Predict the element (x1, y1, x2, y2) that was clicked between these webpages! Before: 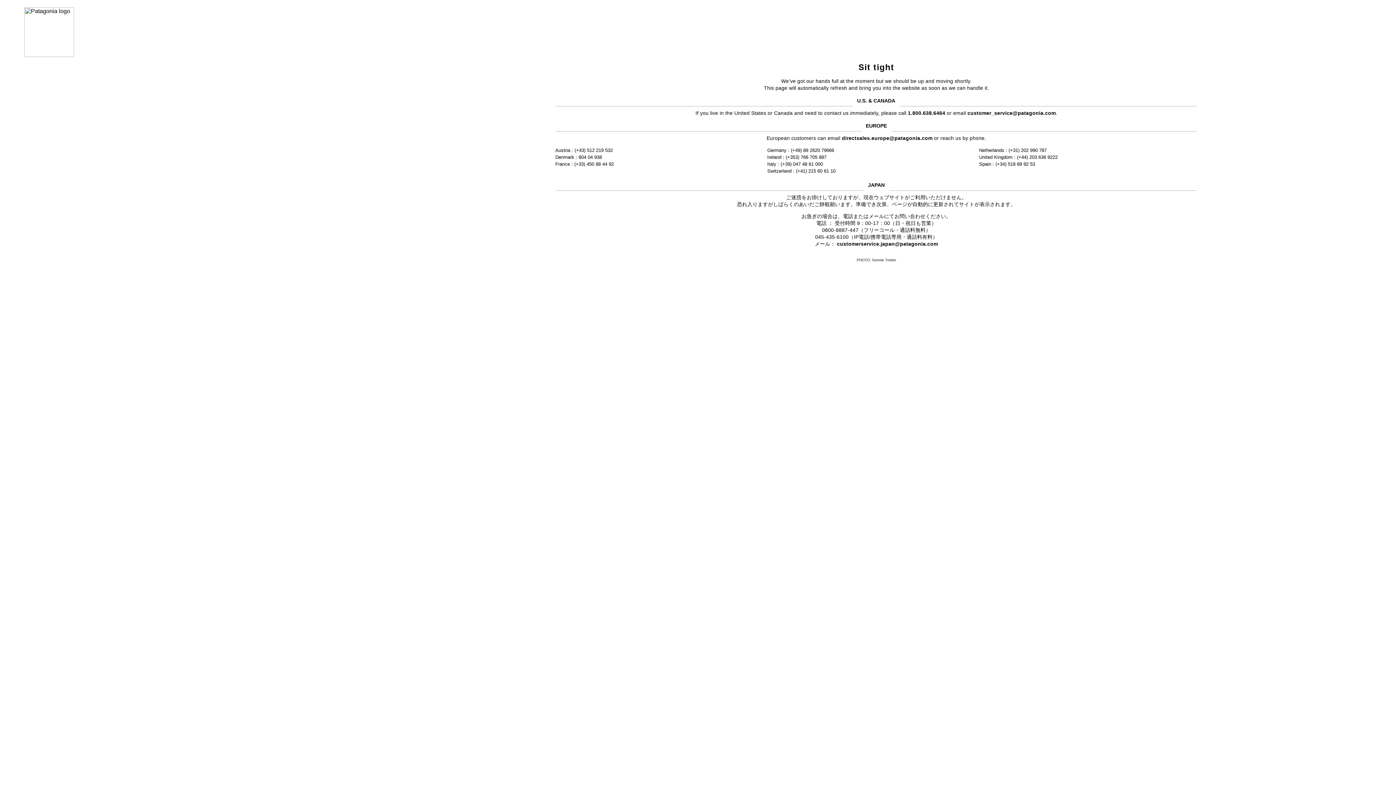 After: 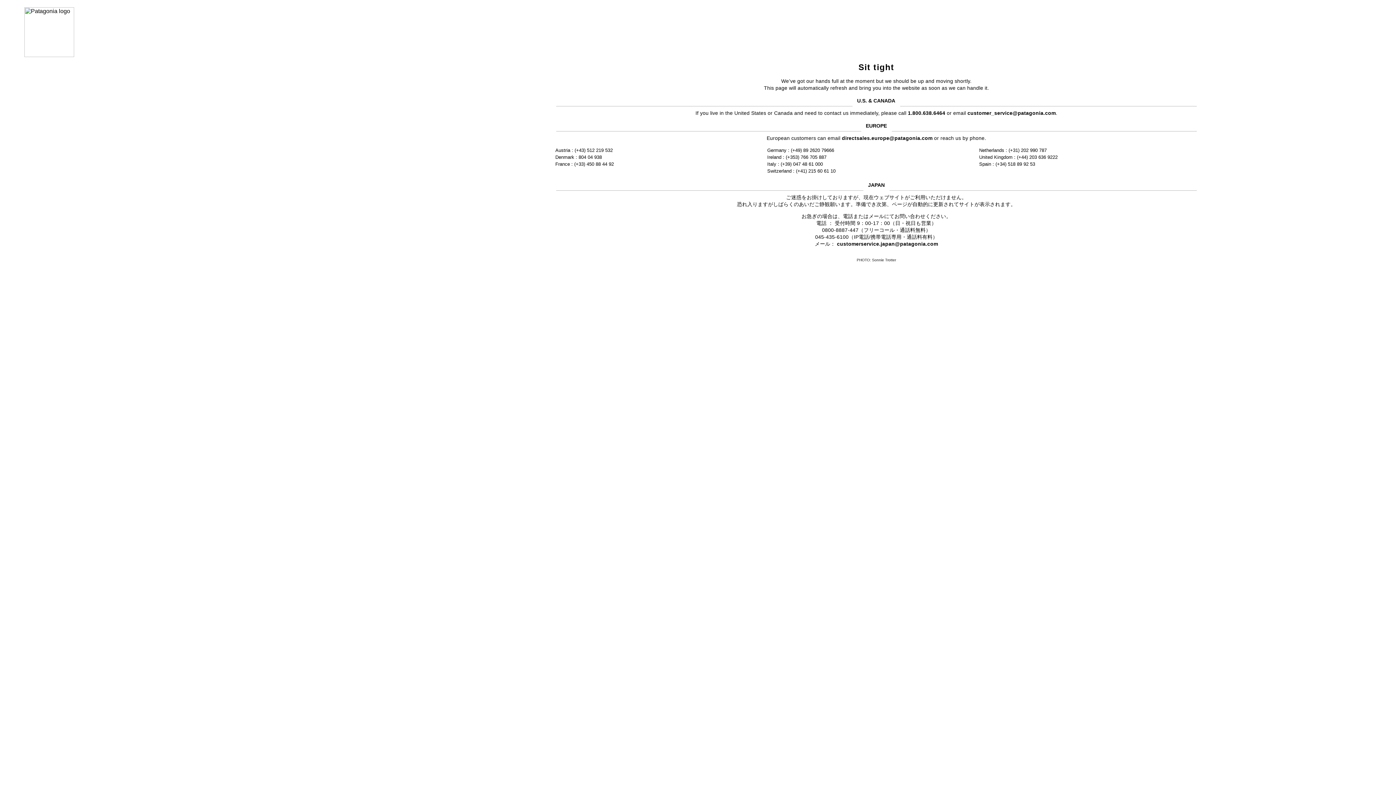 Action: bbox: (837, 241, 938, 246) label: customerservice.japan@patagonia.com